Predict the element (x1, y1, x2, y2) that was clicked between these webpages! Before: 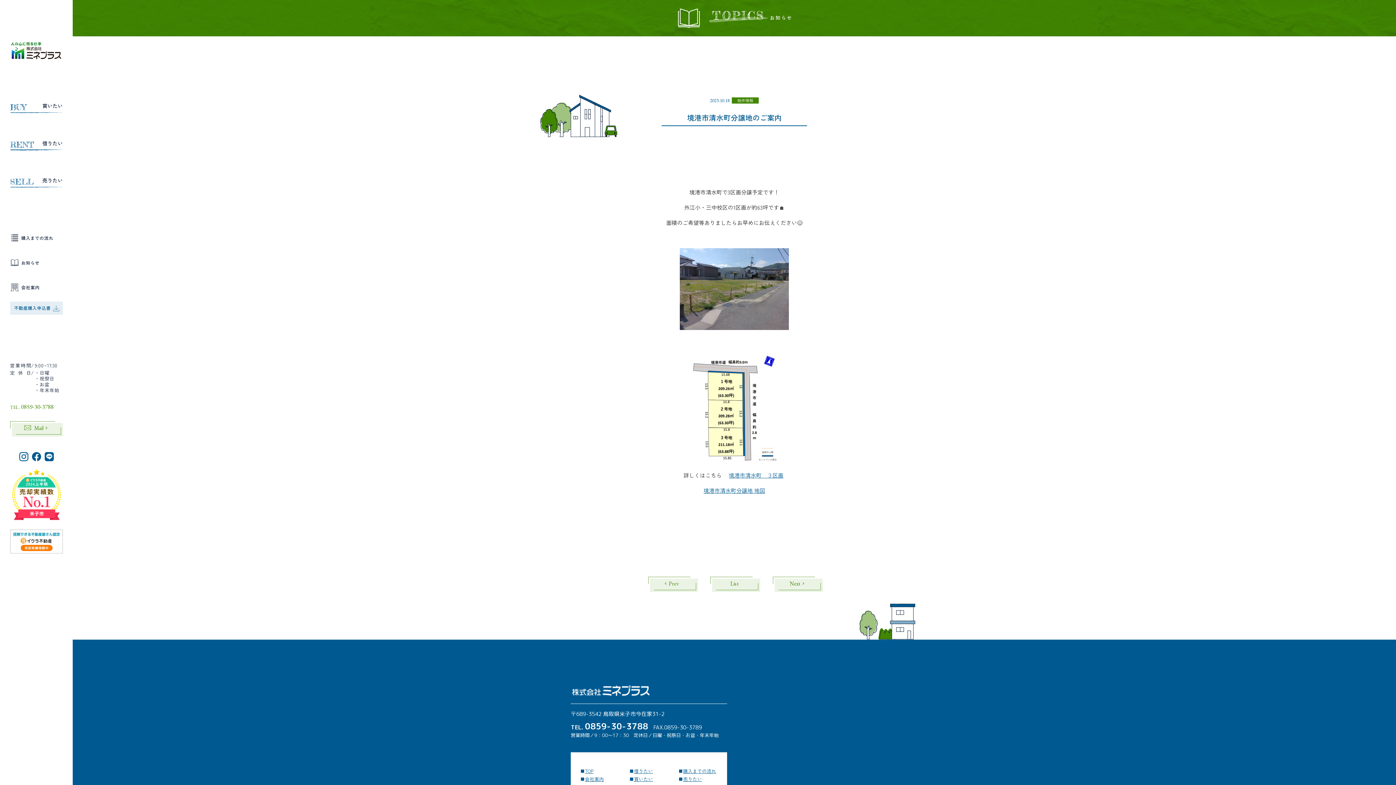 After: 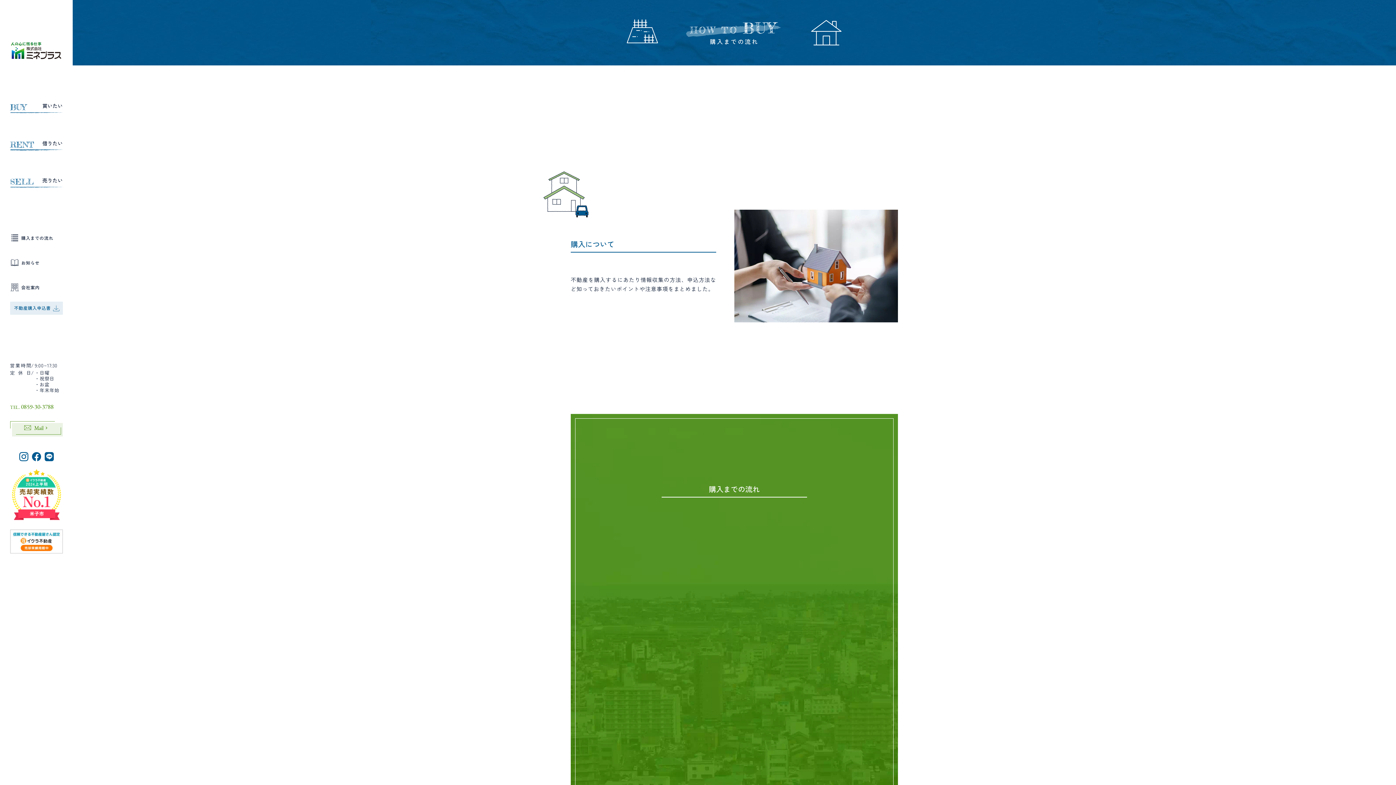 Action: label: 購入までの流れ bbox: (10, 233, 62, 242)